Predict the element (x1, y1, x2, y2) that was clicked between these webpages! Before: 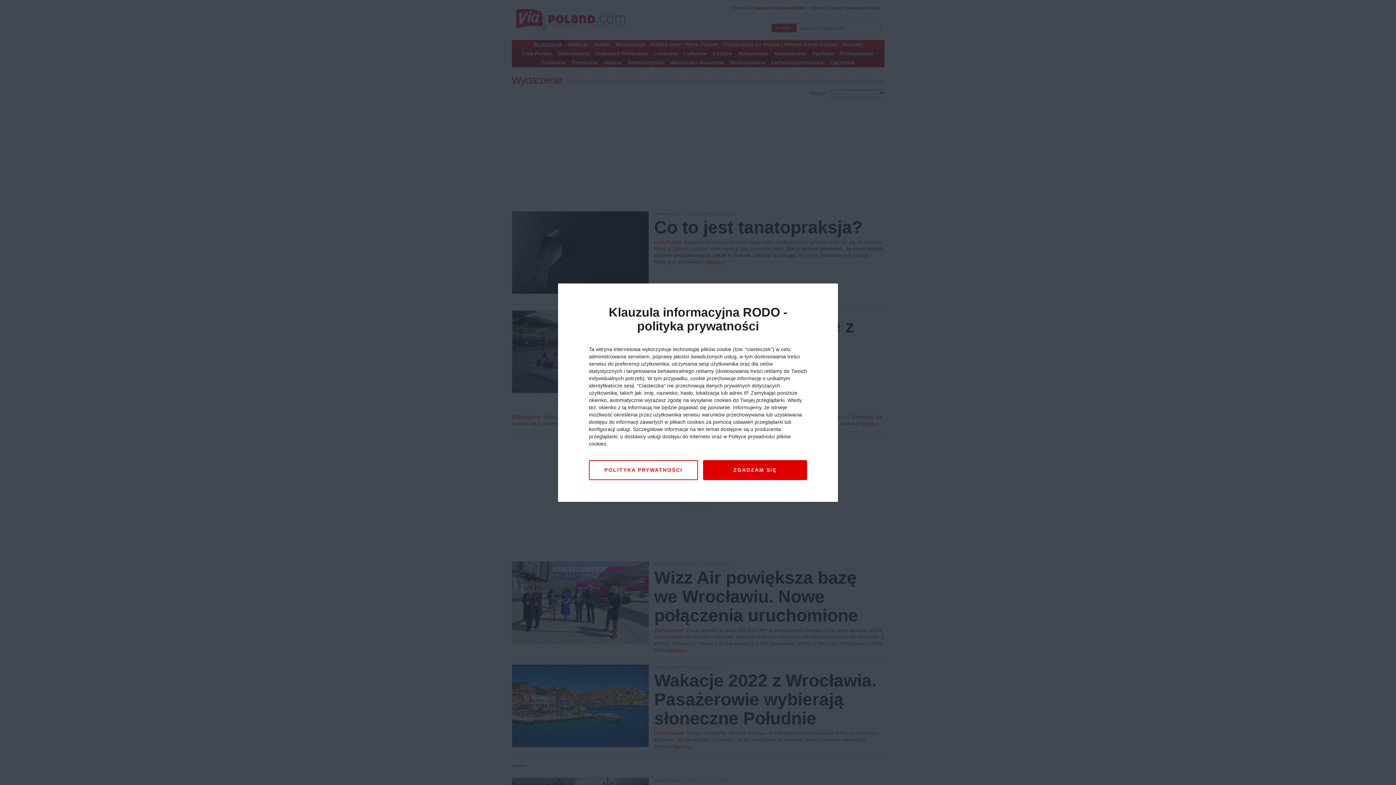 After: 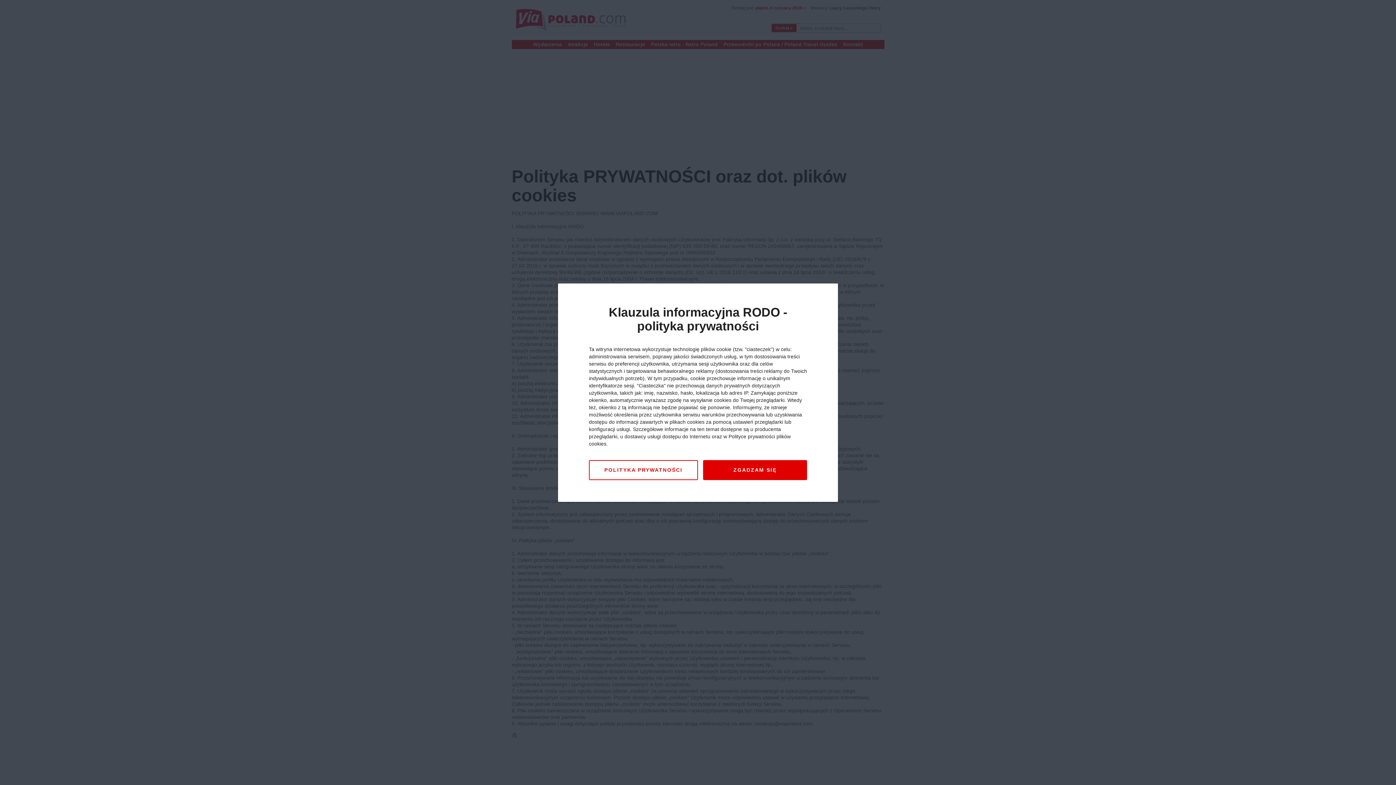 Action: label: POLITYKA PRYWATNOŚCI bbox: (589, 460, 698, 480)